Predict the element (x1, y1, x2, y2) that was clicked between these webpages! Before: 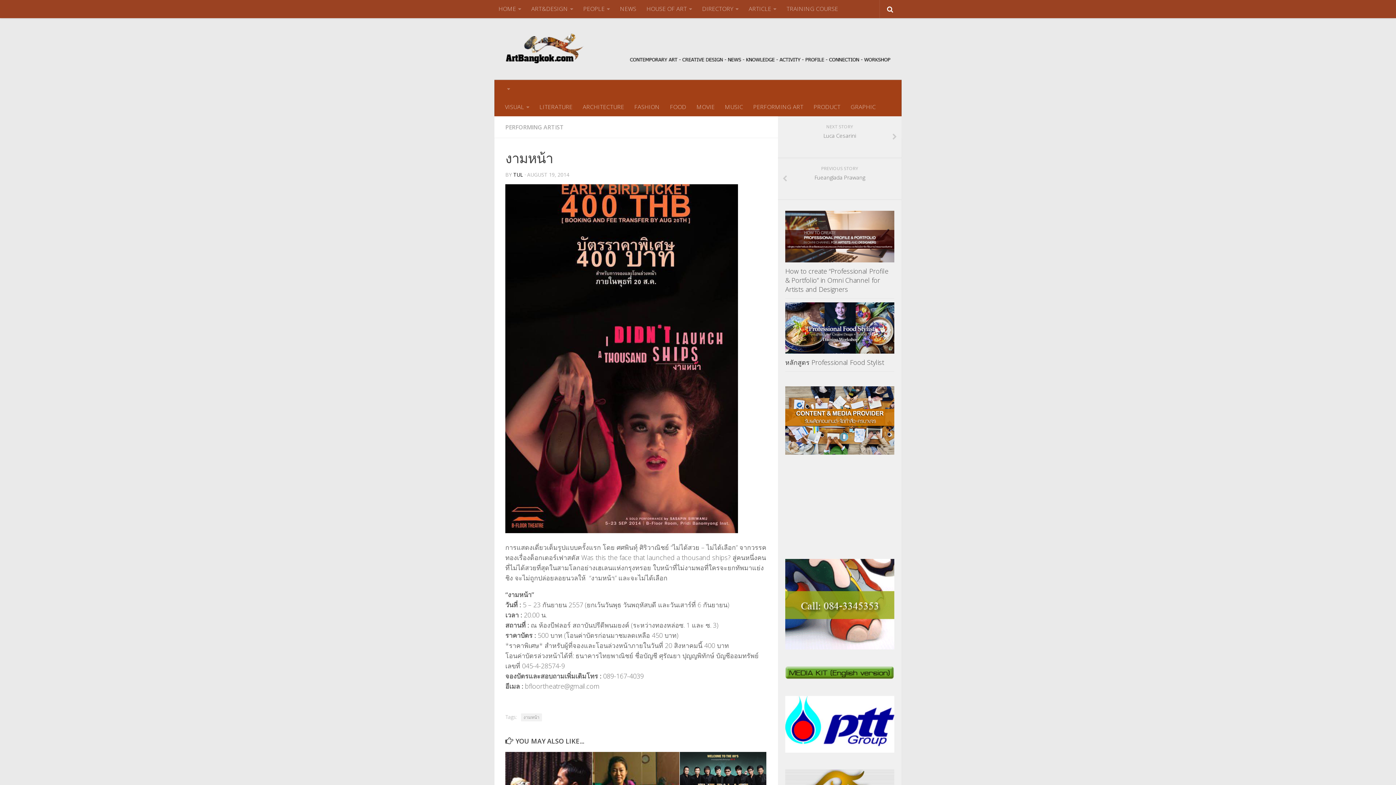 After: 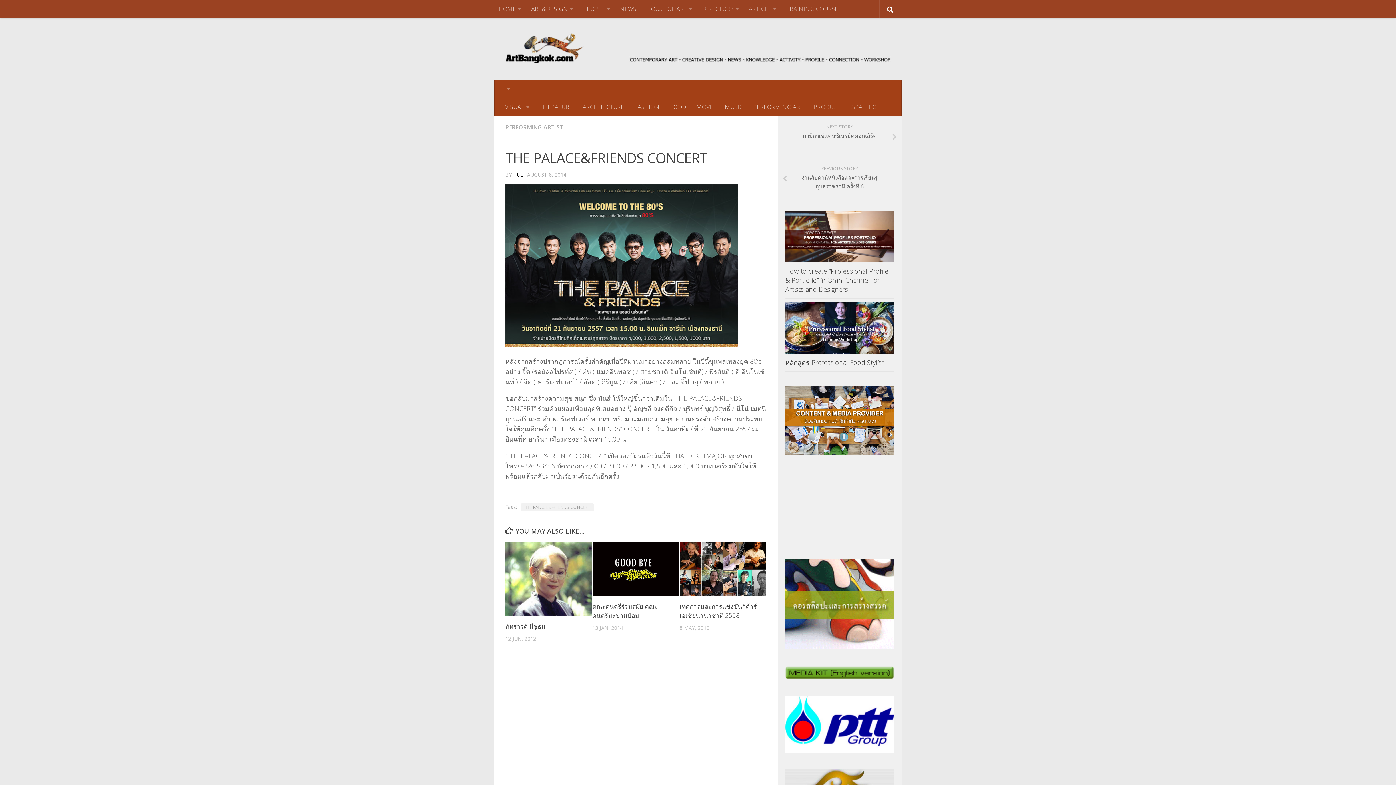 Action: bbox: (679, 752, 766, 806)